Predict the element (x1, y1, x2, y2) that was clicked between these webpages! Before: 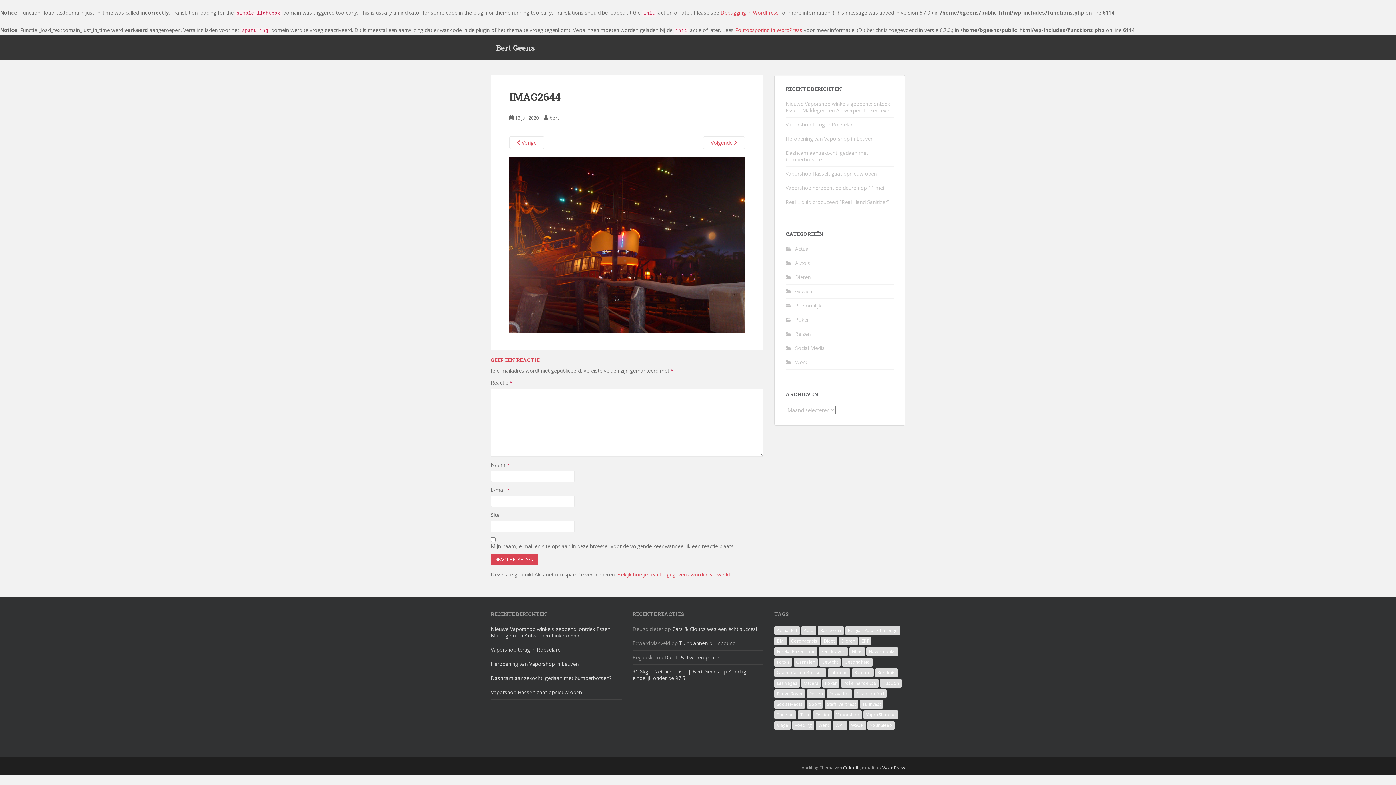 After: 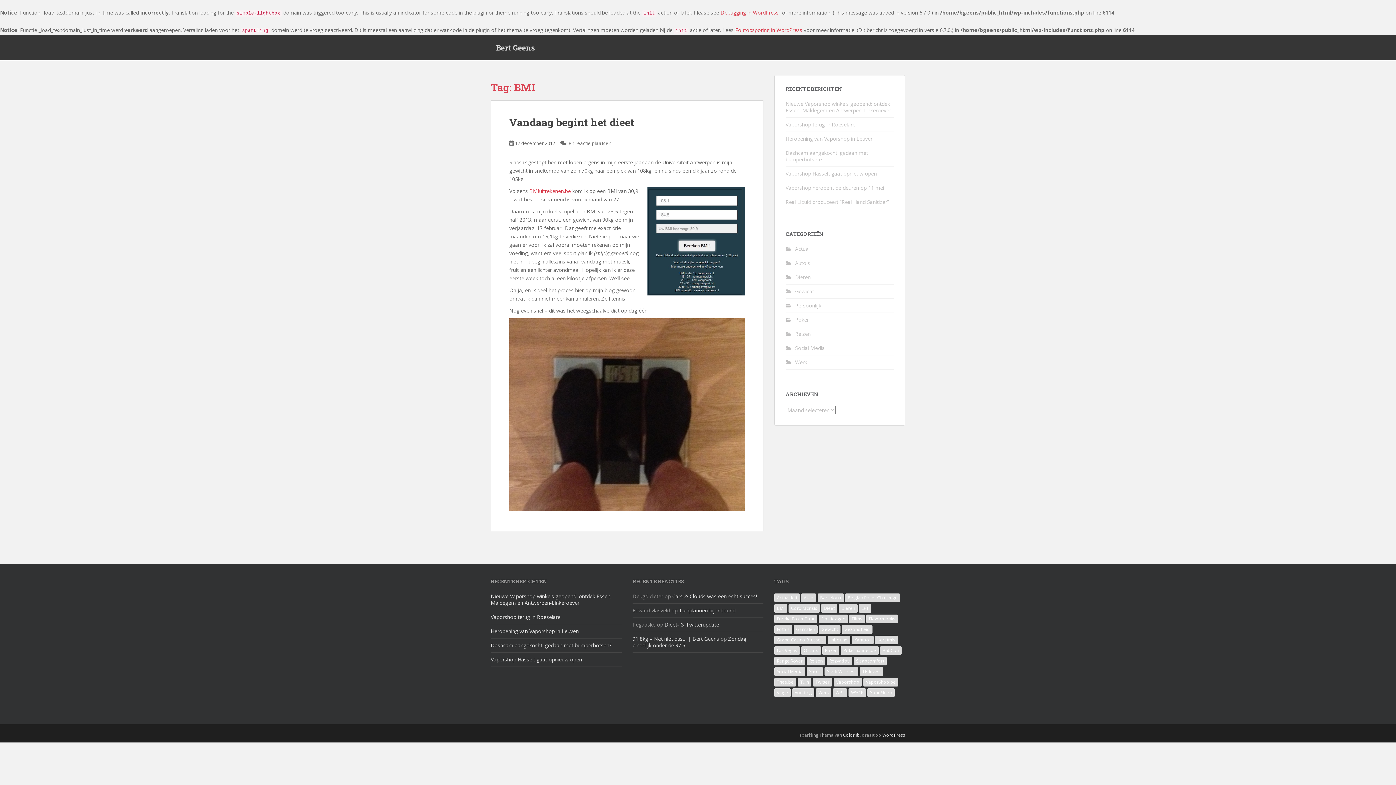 Action: bbox: (774, 637, 787, 645) label: BMI (1 item)